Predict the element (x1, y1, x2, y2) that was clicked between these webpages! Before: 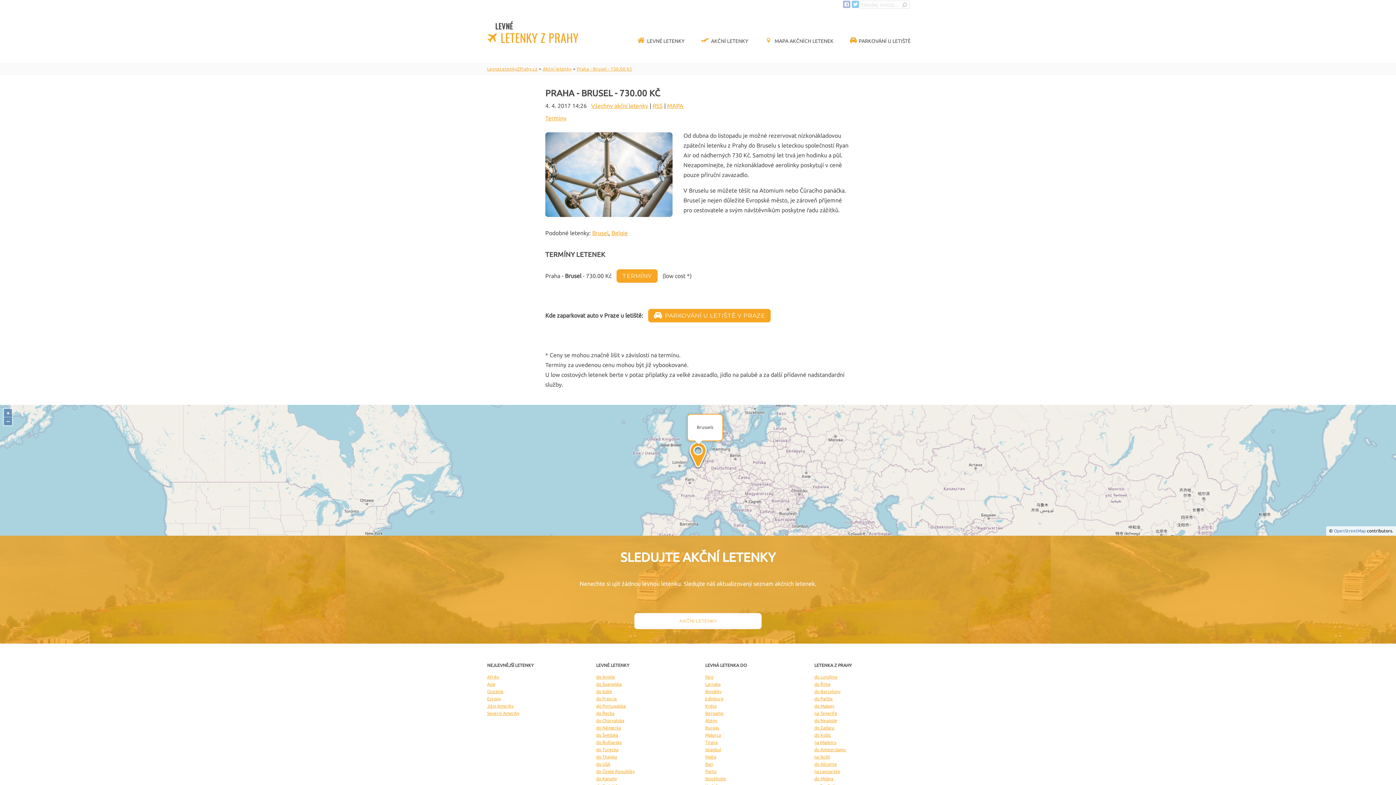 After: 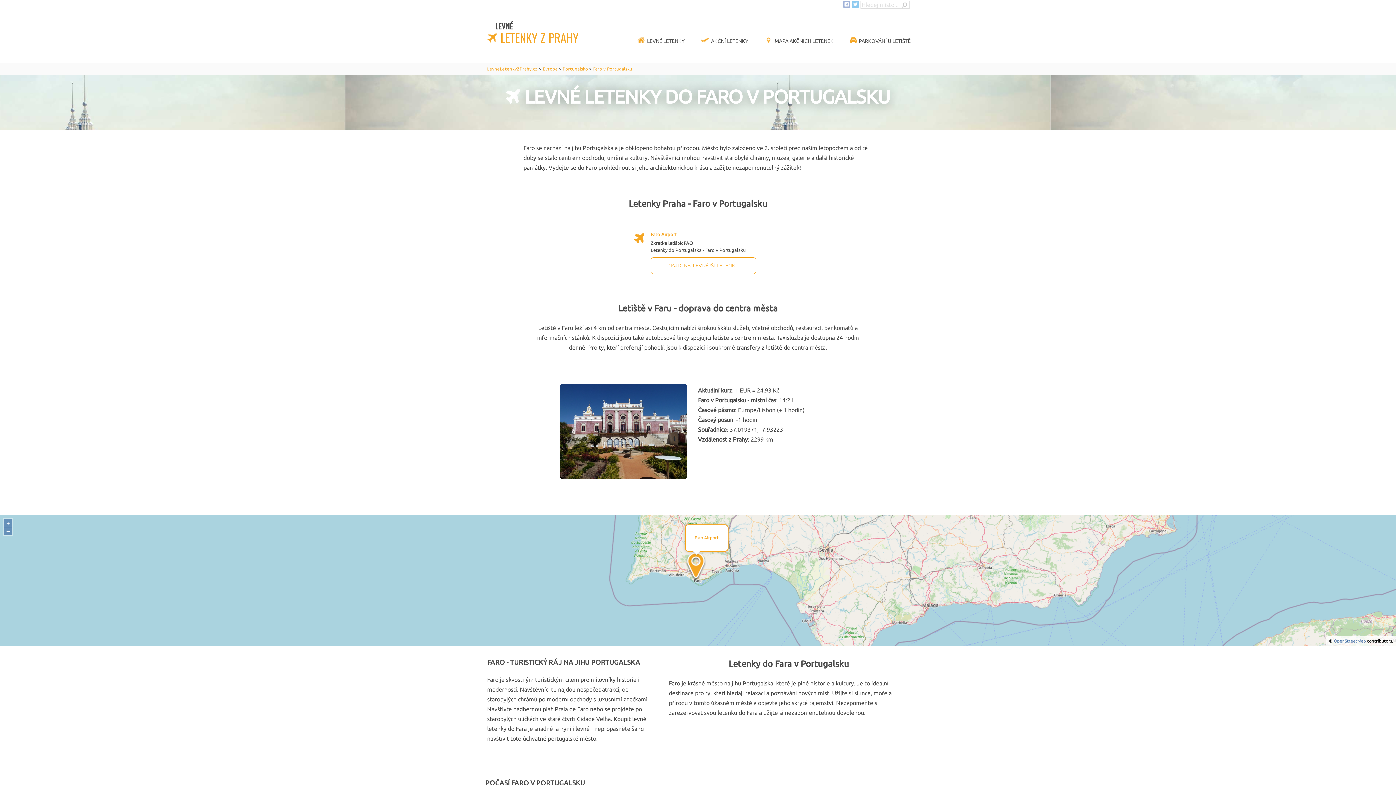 Action: bbox: (705, 674, 713, 679) label: Faro